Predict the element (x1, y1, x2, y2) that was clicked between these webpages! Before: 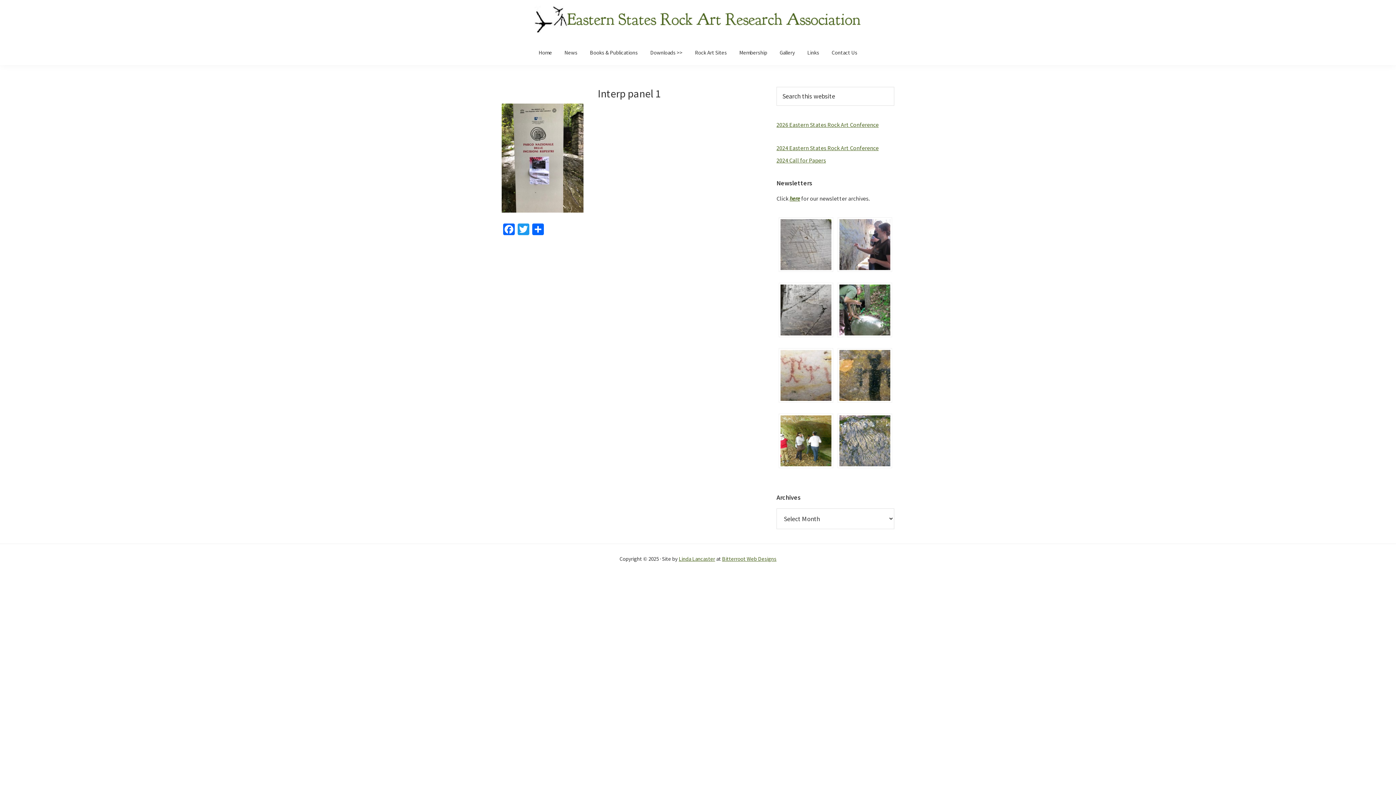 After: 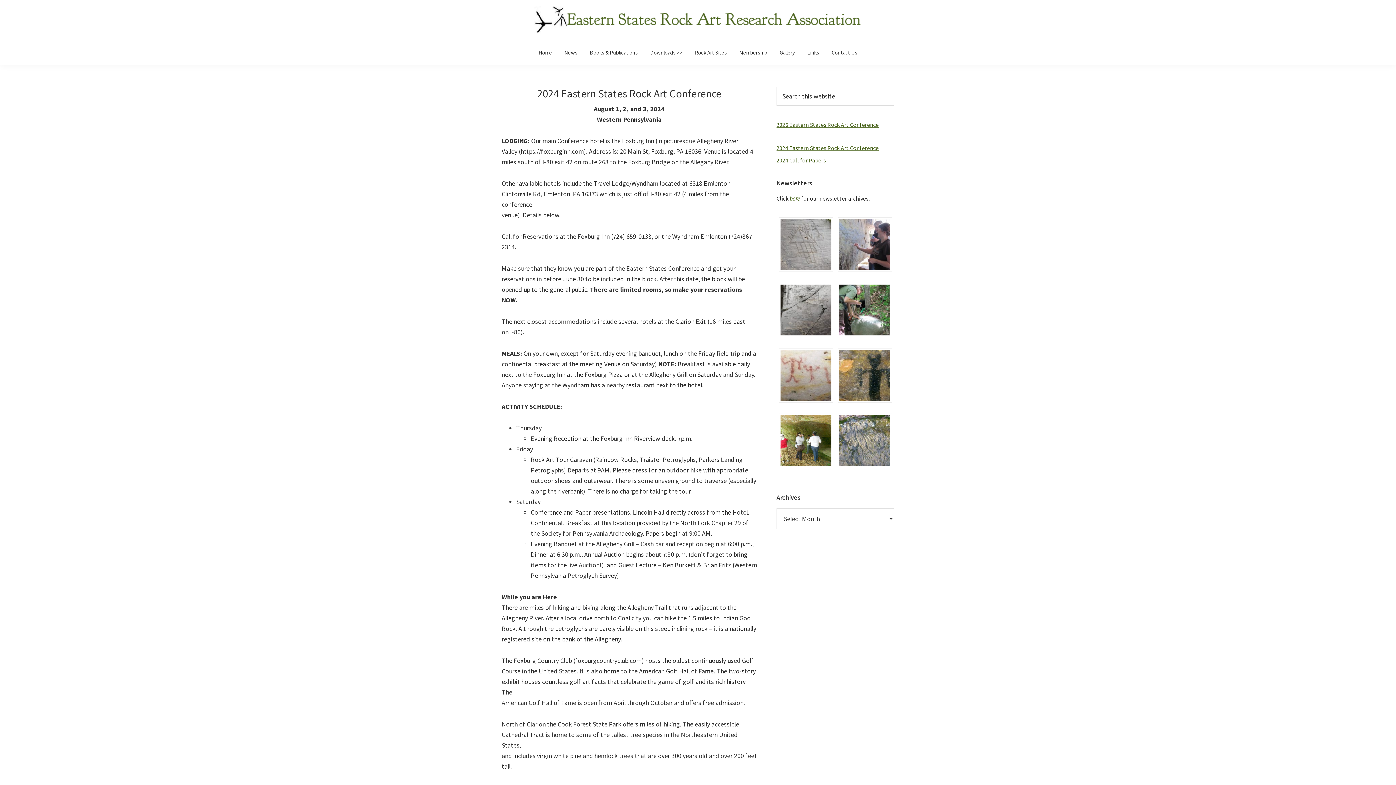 Action: label: 2024 Eastern States Rock Art Conference bbox: (776, 144, 878, 151)